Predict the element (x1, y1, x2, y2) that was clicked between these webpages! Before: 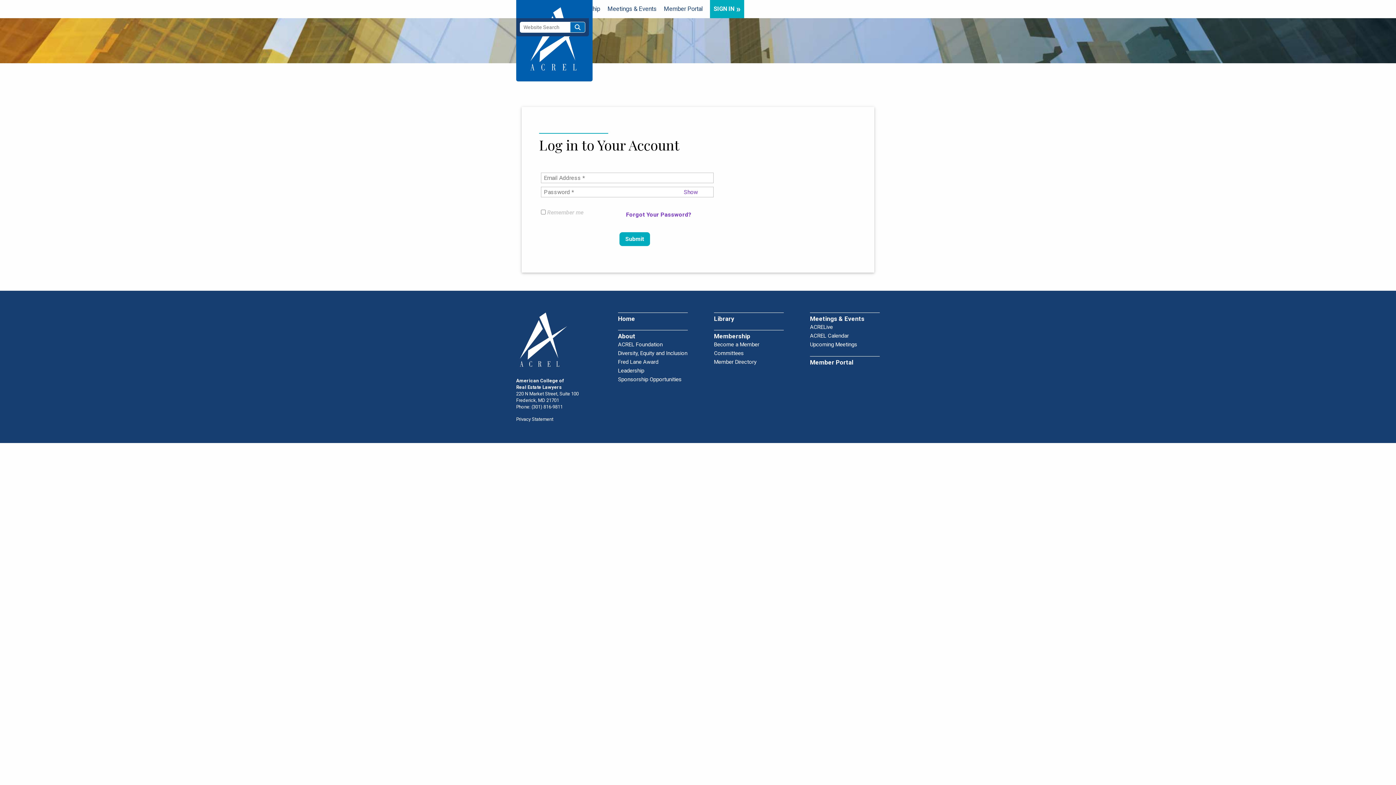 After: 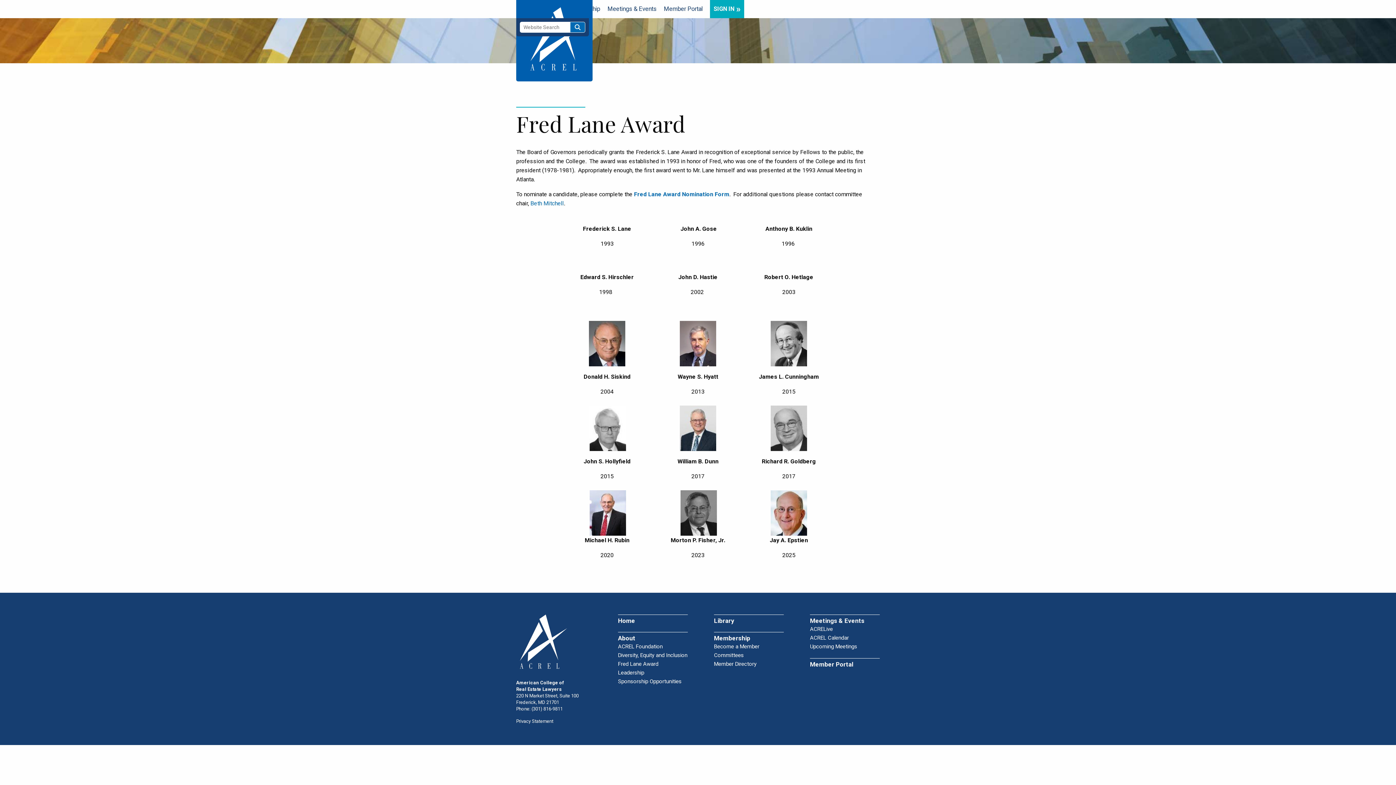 Action: bbox: (618, 358, 658, 368) label: Fred Lane Award